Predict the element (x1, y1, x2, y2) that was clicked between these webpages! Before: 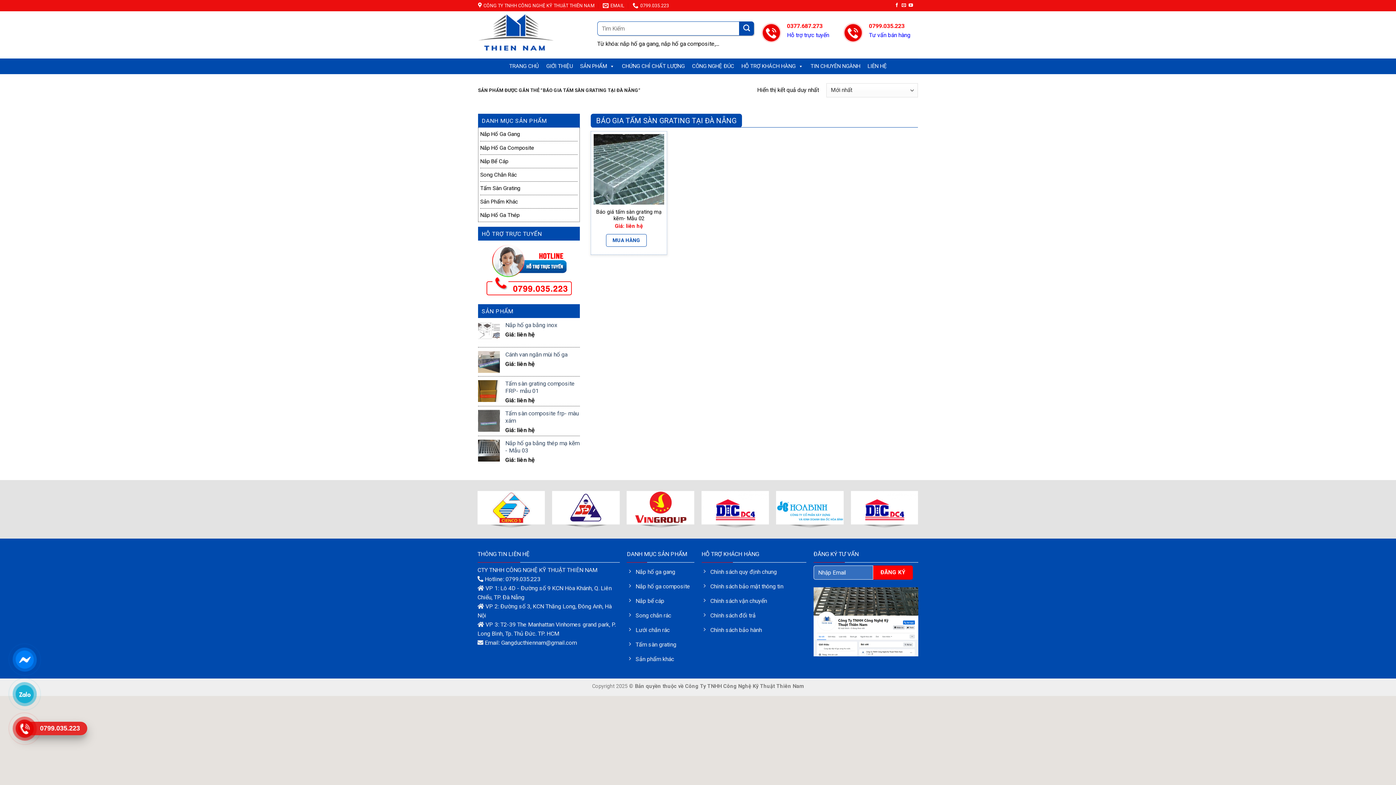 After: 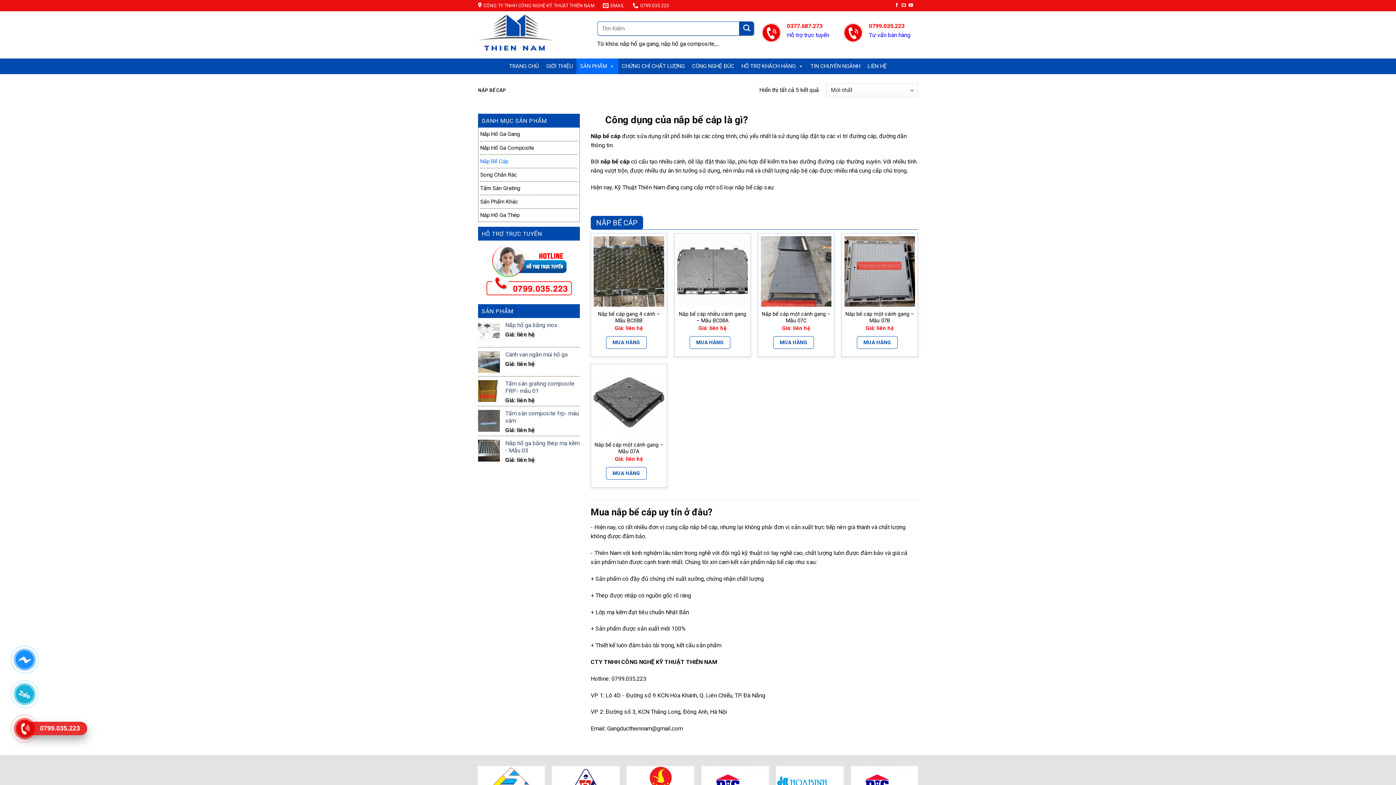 Action: bbox: (480, 154, 577, 167) label: Nắp Bể Cáp